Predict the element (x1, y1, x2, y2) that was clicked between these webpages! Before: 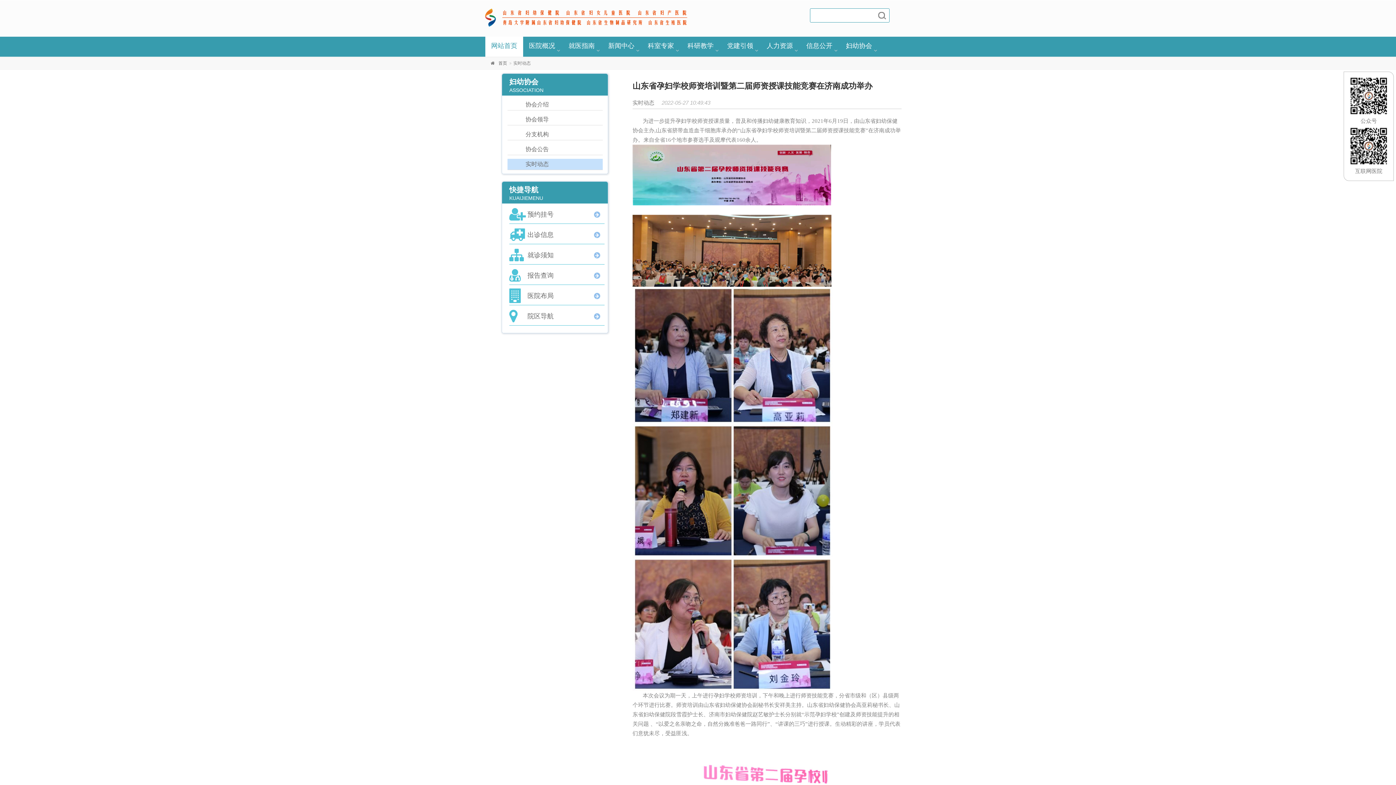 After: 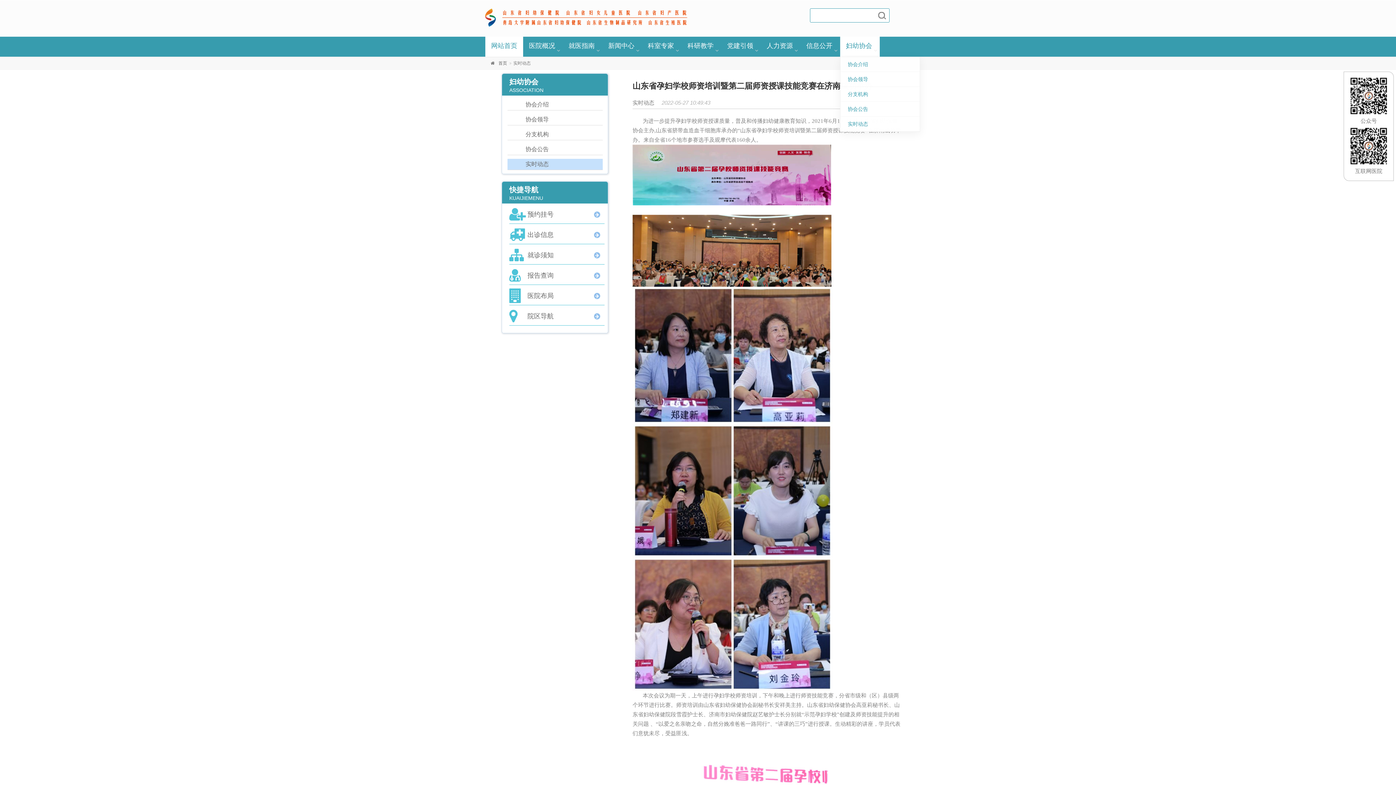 Action: bbox: (840, 36, 880, 55) label: 妇幼协会